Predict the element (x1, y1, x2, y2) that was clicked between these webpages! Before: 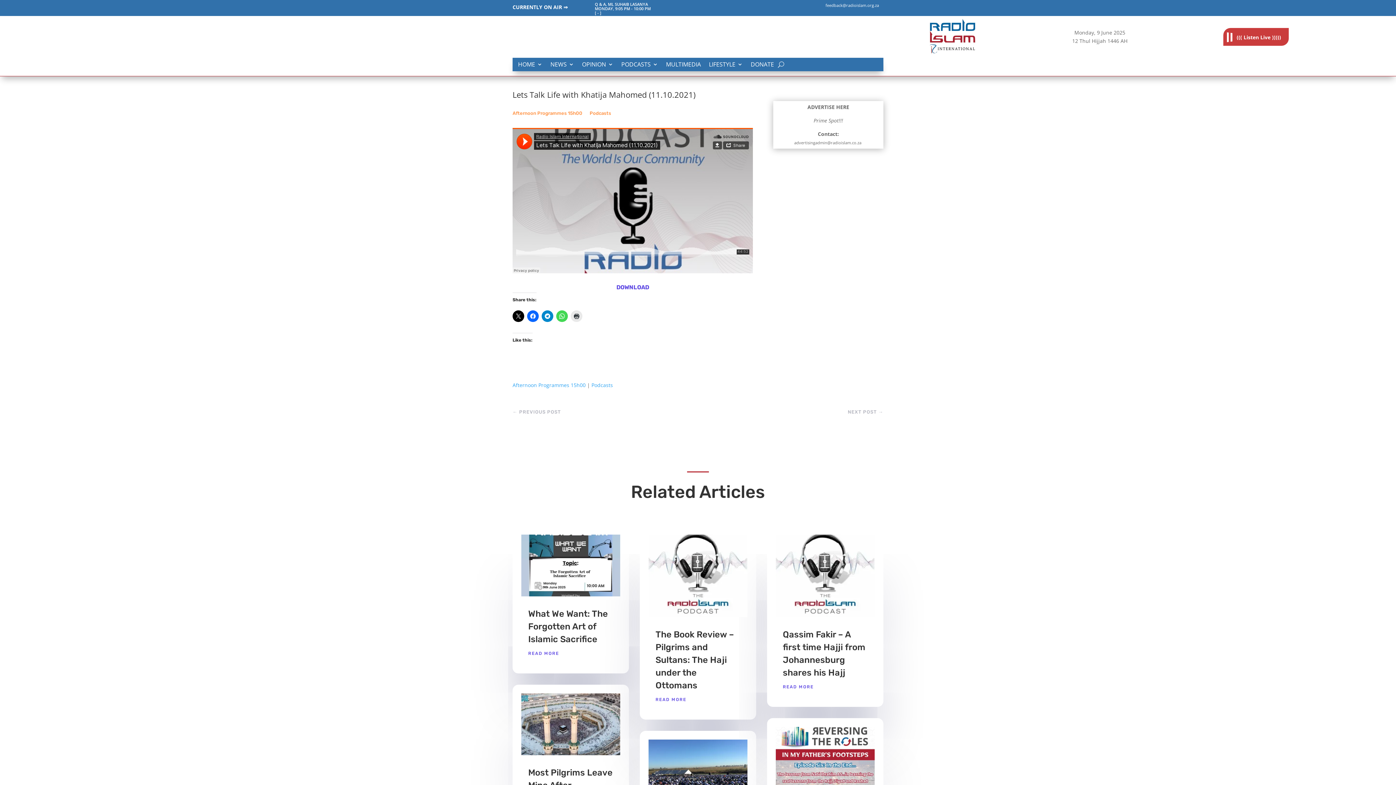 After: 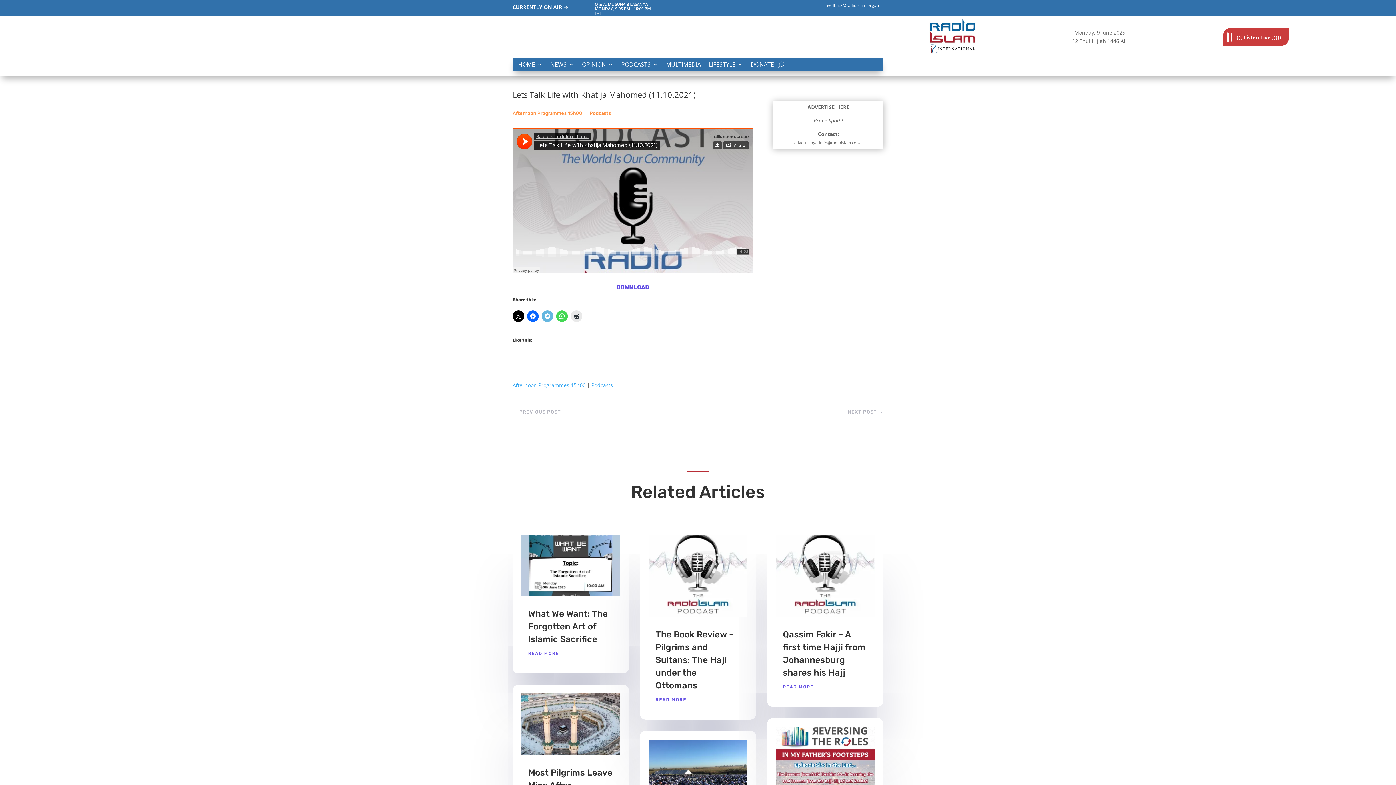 Action: bbox: (541, 310, 553, 322)